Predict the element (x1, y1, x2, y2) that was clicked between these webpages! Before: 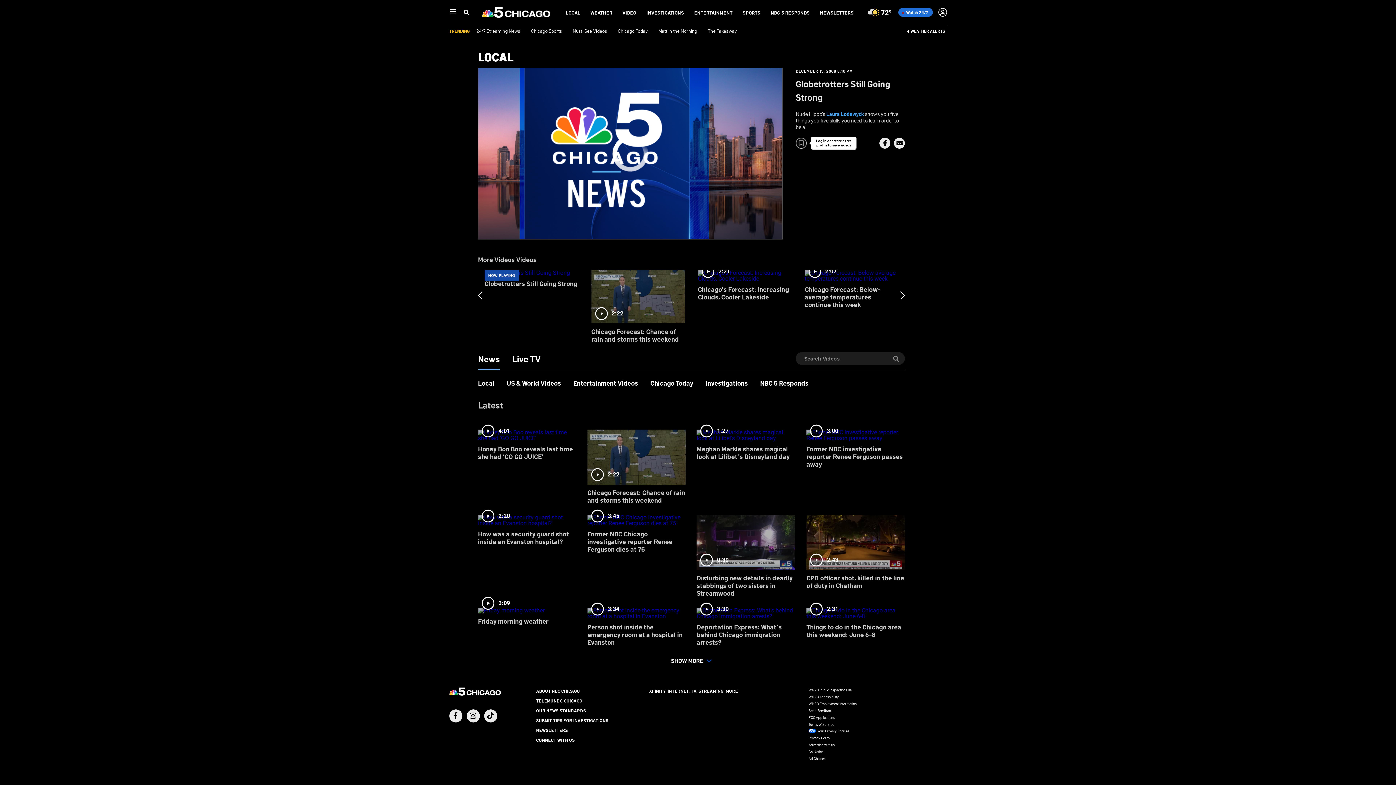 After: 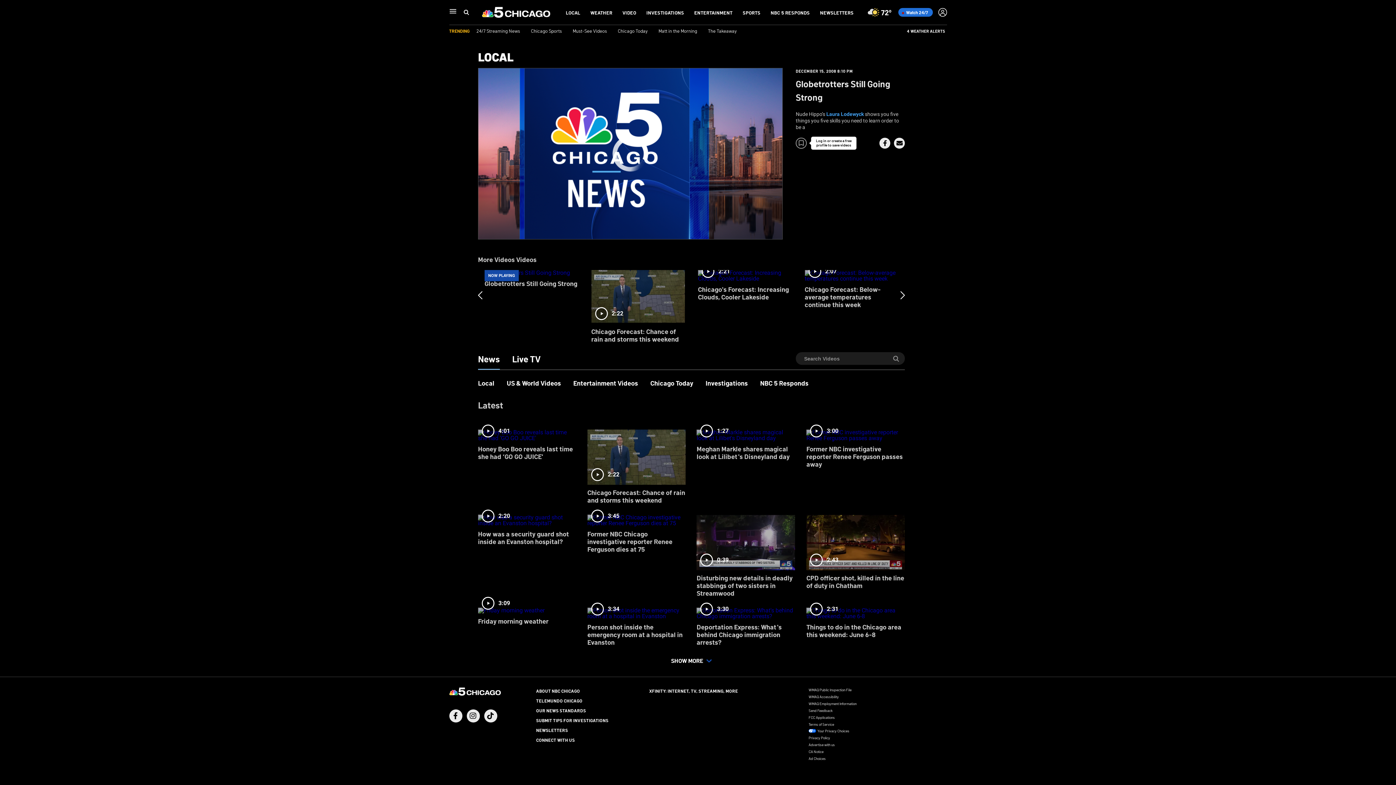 Action: bbox: (808, 727, 947, 734) label: Your Privacy Choices